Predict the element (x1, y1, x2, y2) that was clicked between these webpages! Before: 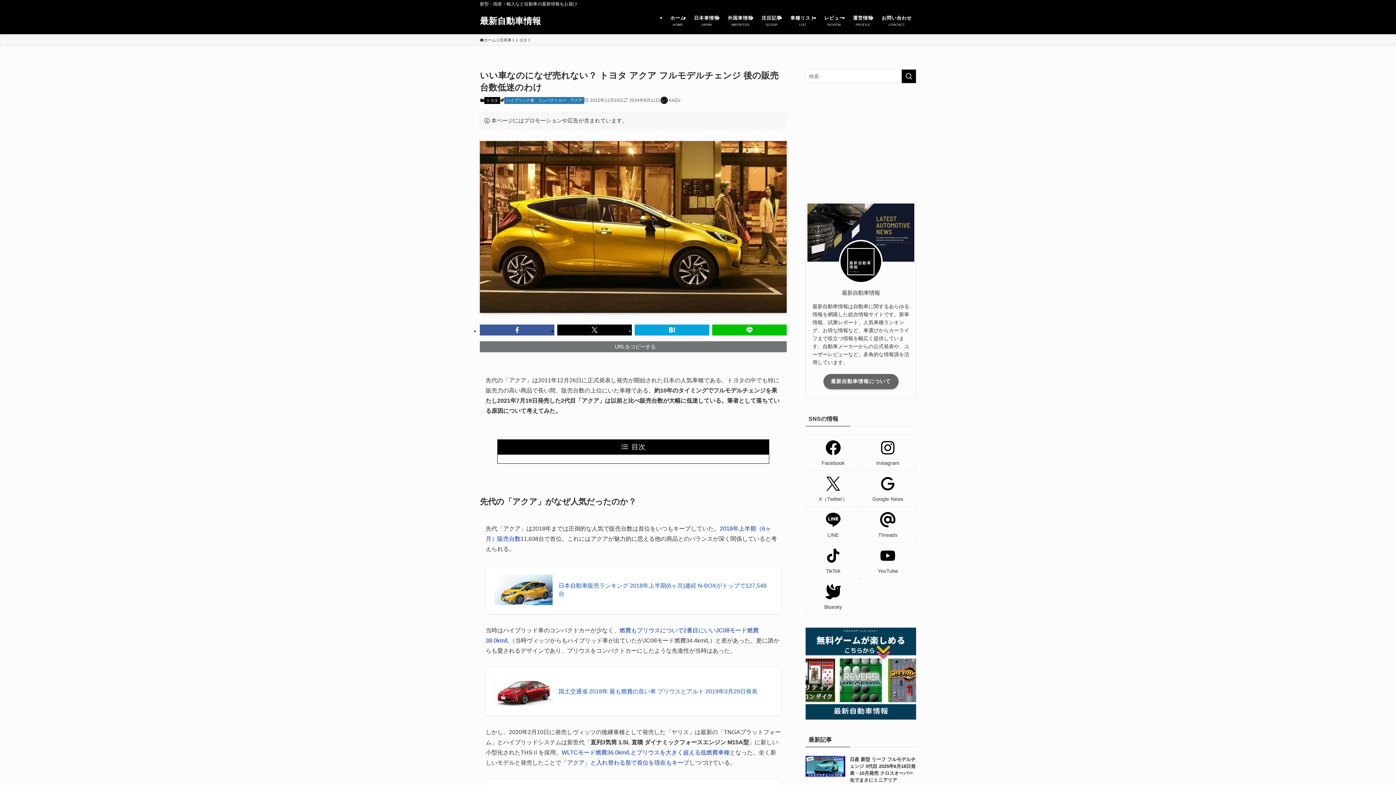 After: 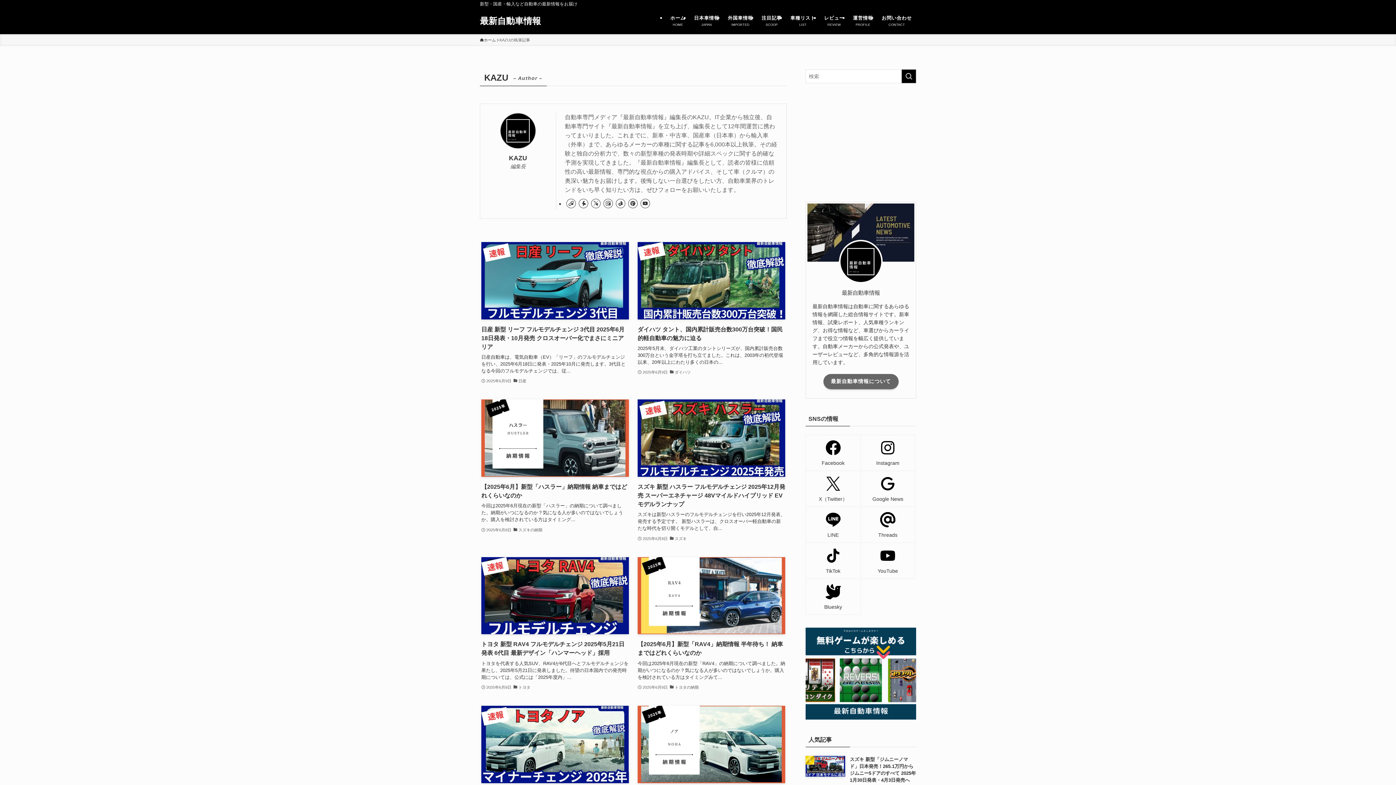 Action: bbox: (660, 96, 680, 104) label: KAZU